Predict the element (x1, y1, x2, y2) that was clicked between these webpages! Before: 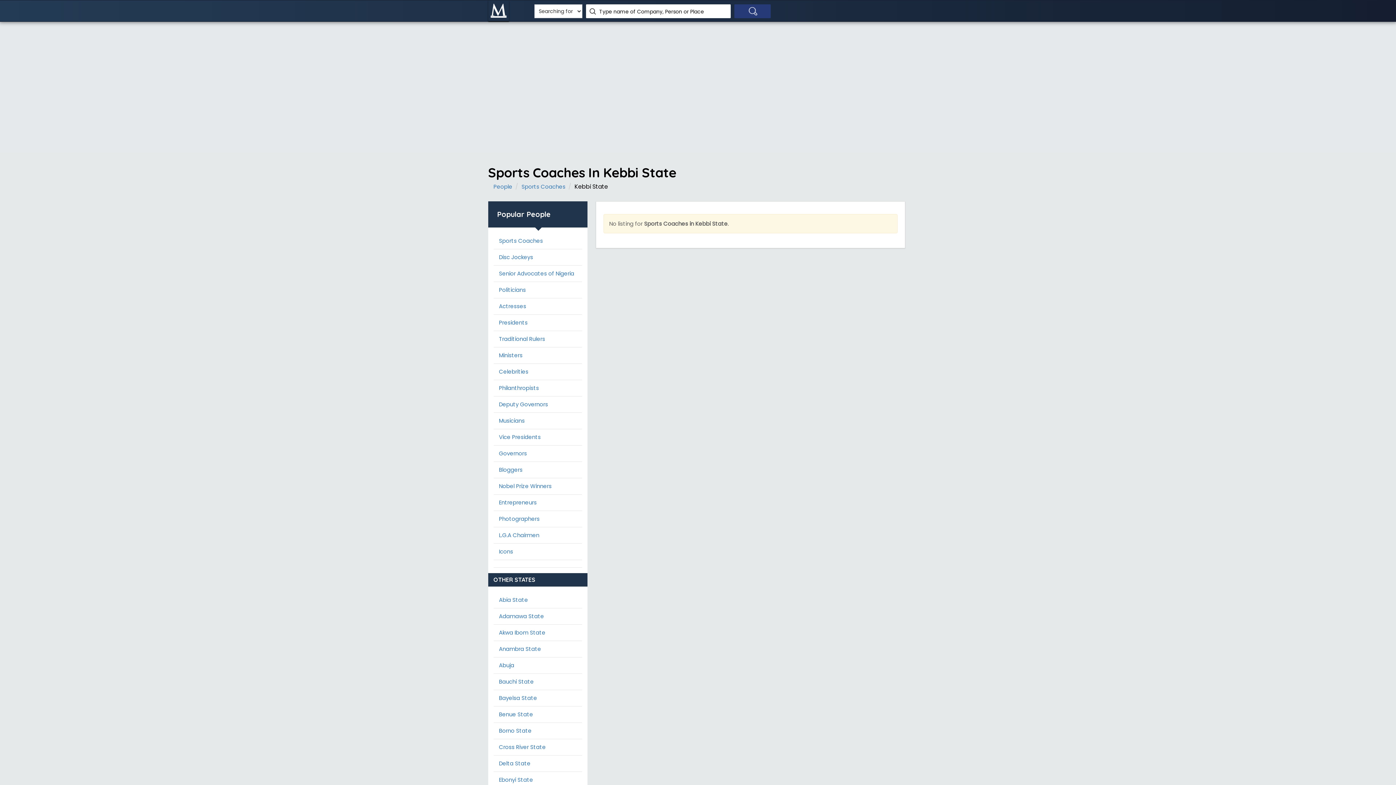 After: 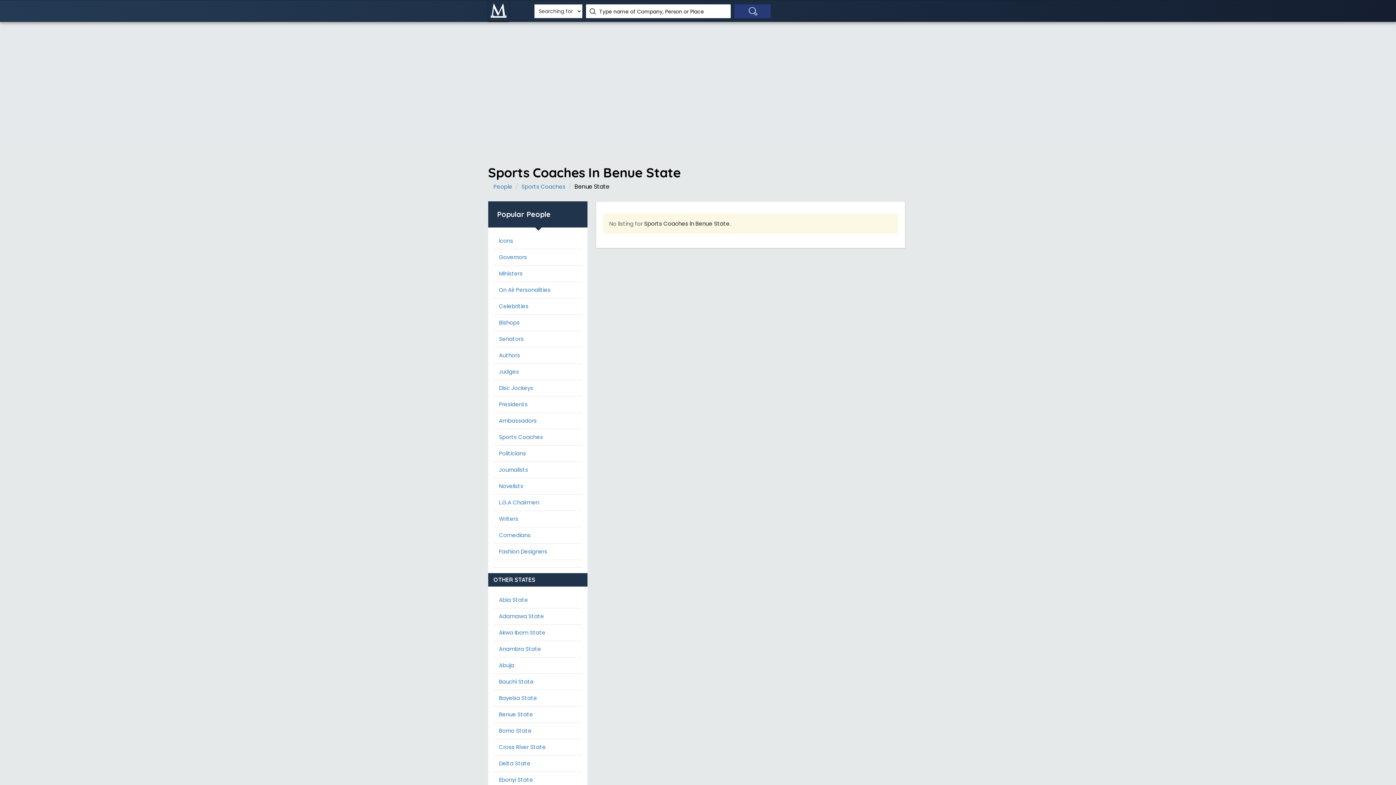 Action: label: Benue State bbox: (493, 710, 564, 719)